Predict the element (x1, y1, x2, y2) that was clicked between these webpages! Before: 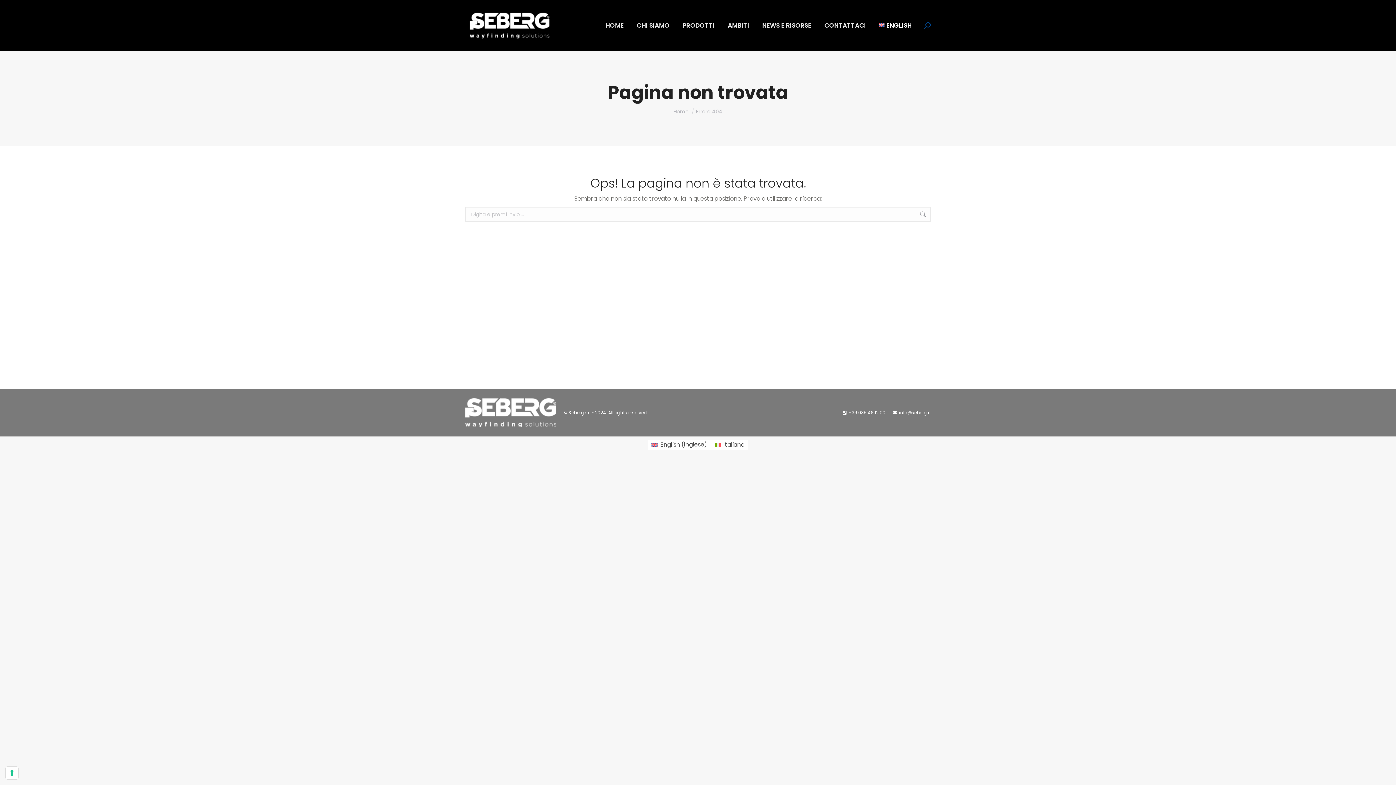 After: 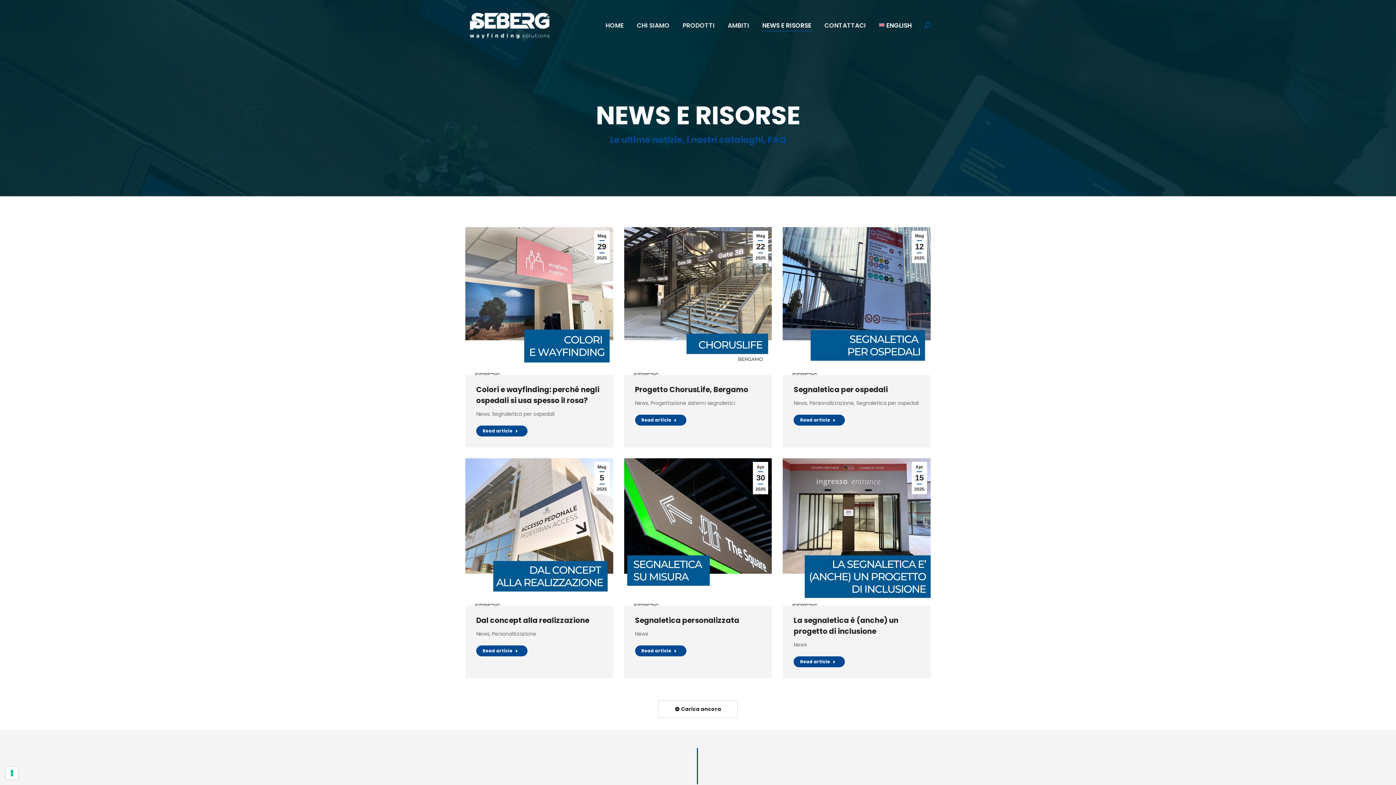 Action: label: NEWS E RISORSE bbox: (761, 20, 813, 30)